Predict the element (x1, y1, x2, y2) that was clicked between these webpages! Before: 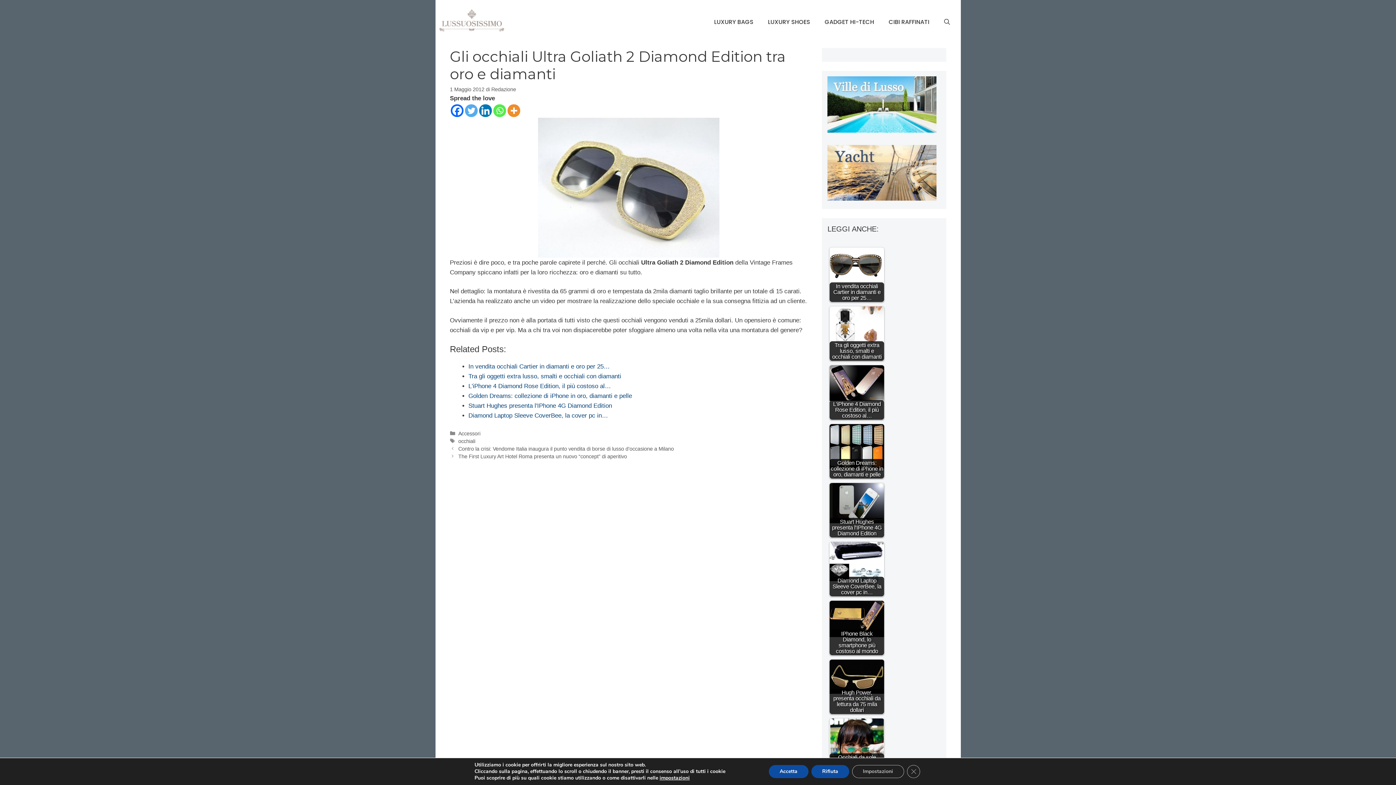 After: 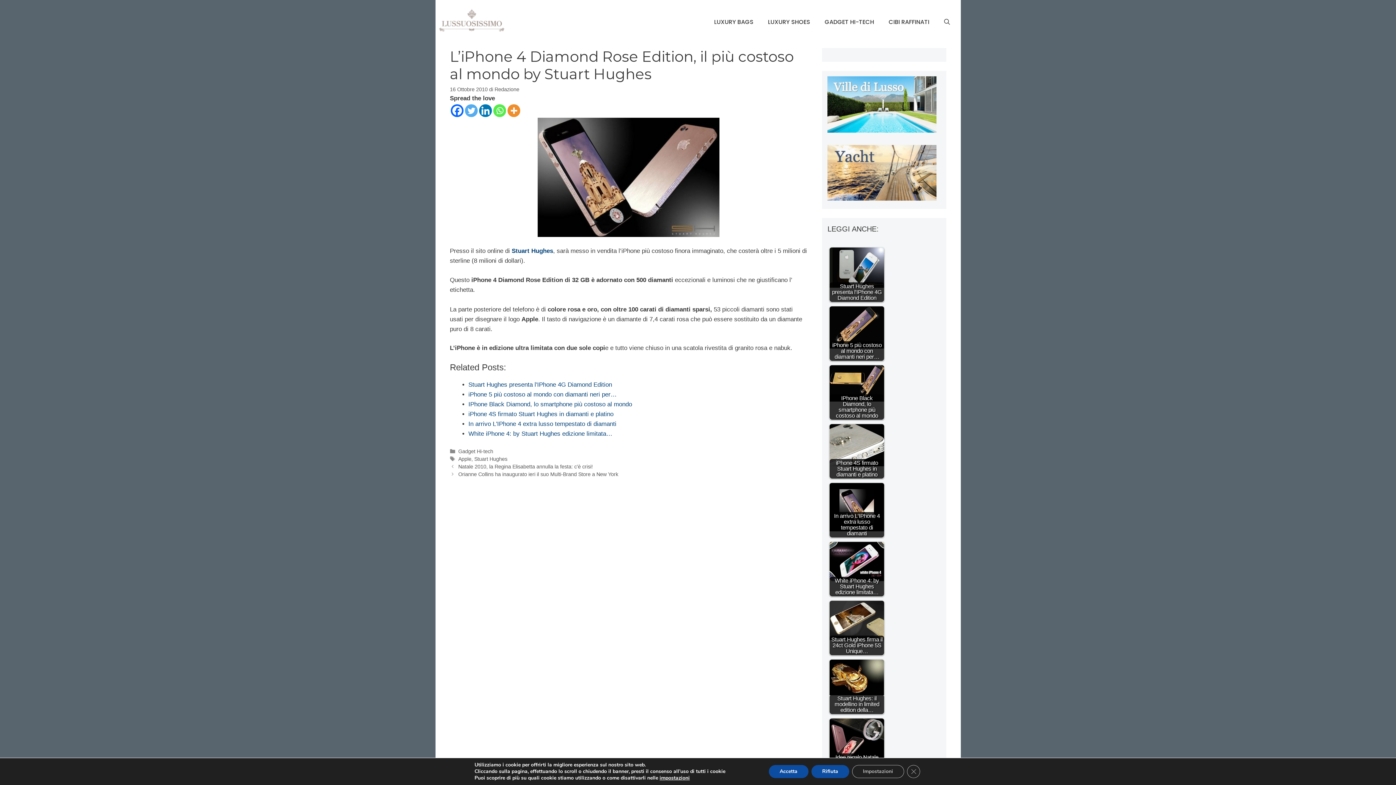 Action: bbox: (468, 382, 611, 389) label: L'iPhone 4 Diamond Rose Edition, il più costoso al…